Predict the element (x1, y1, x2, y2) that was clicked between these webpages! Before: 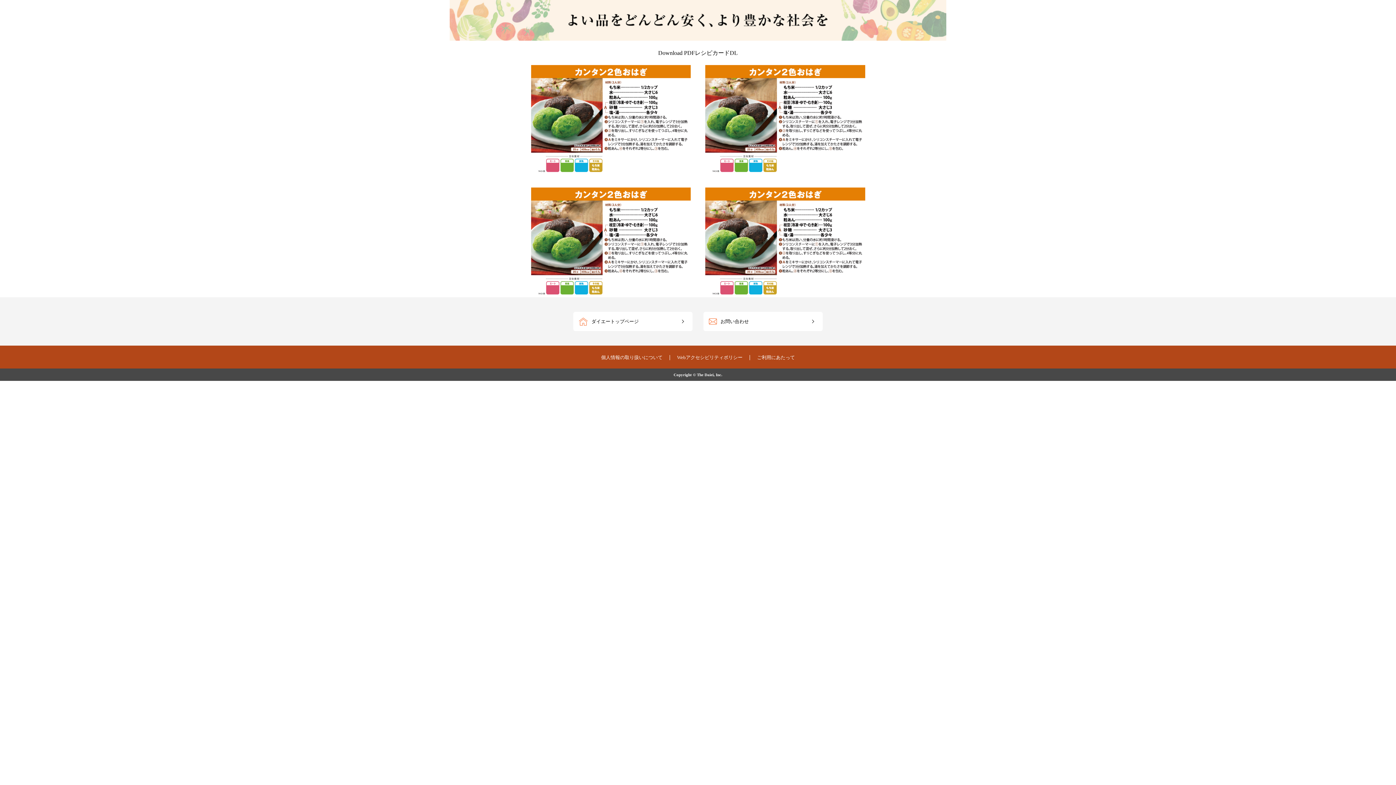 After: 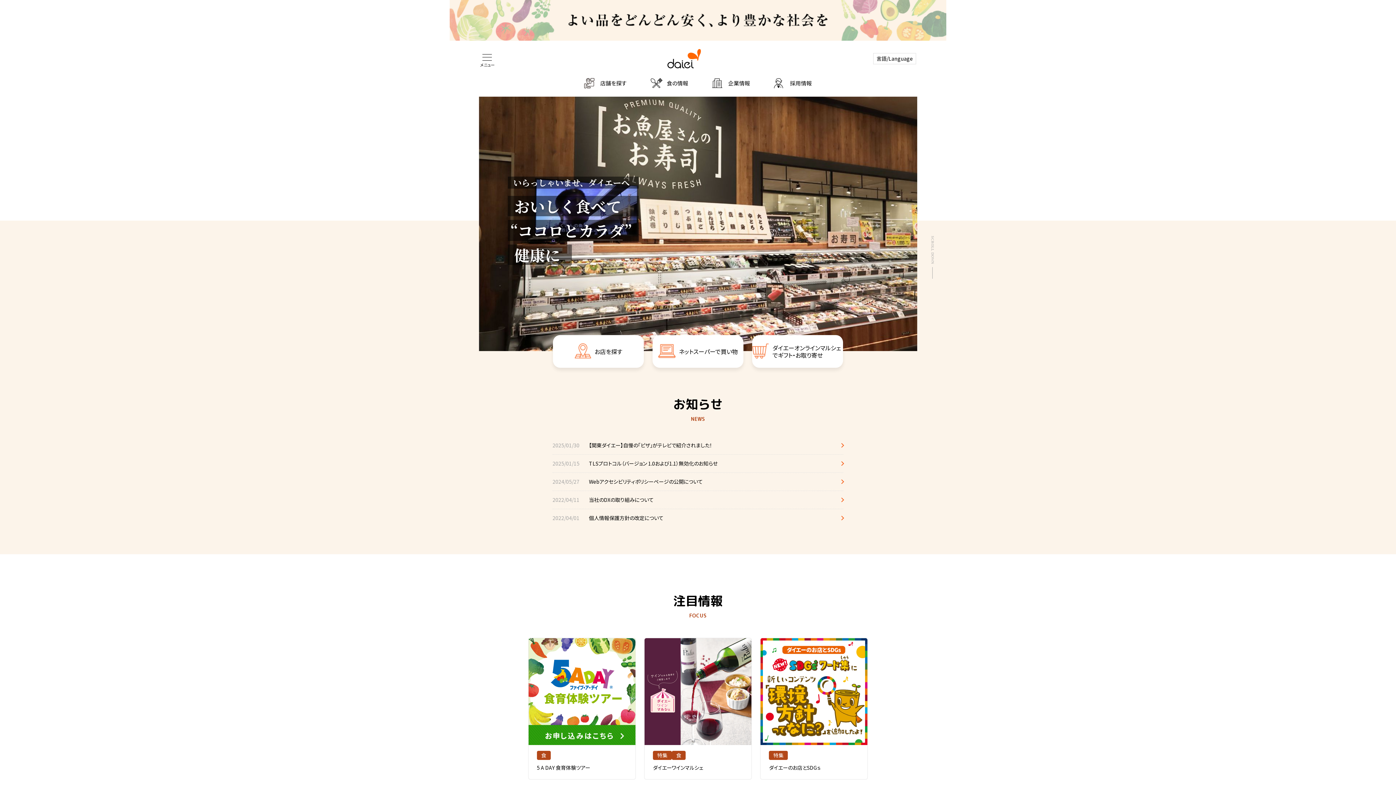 Action: bbox: (573, 312, 692, 331) label: ダイエートップページ